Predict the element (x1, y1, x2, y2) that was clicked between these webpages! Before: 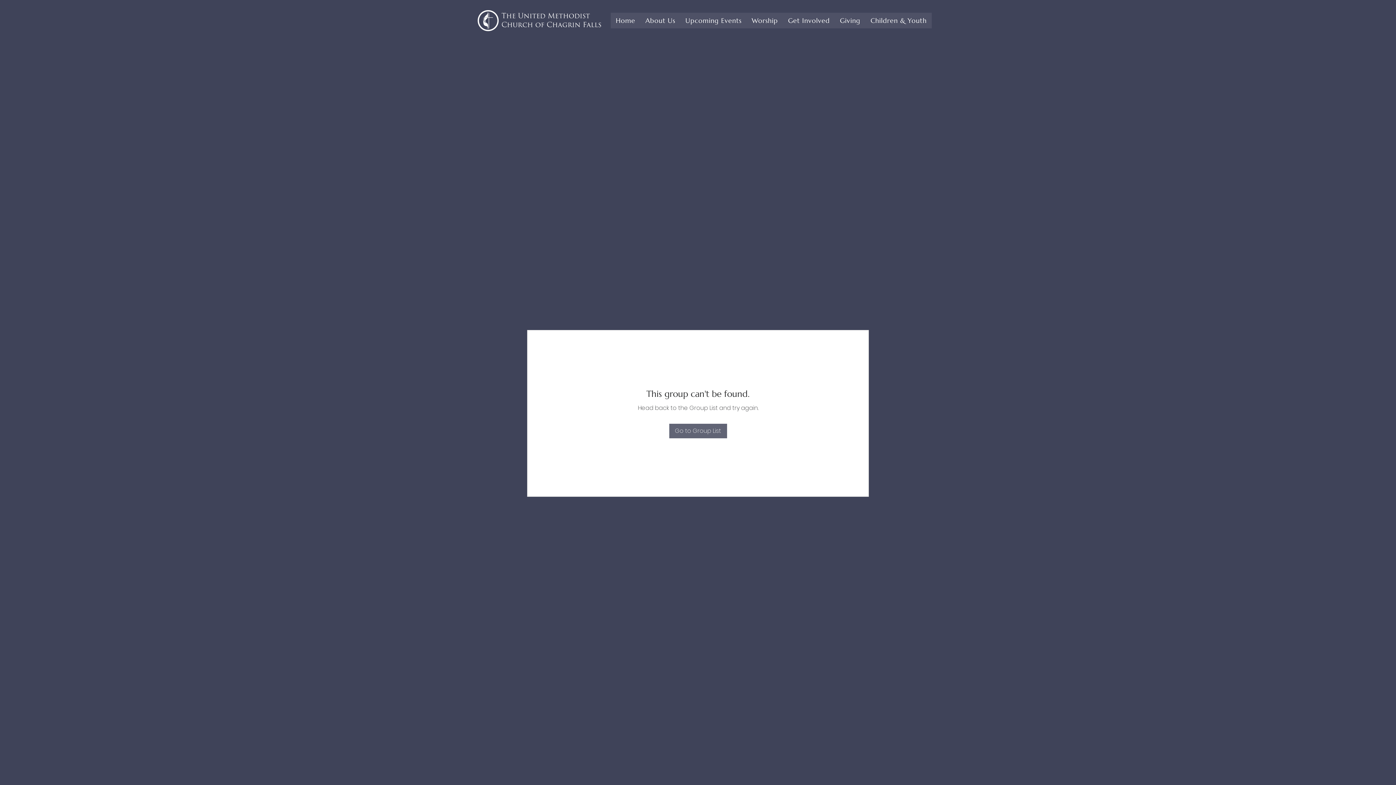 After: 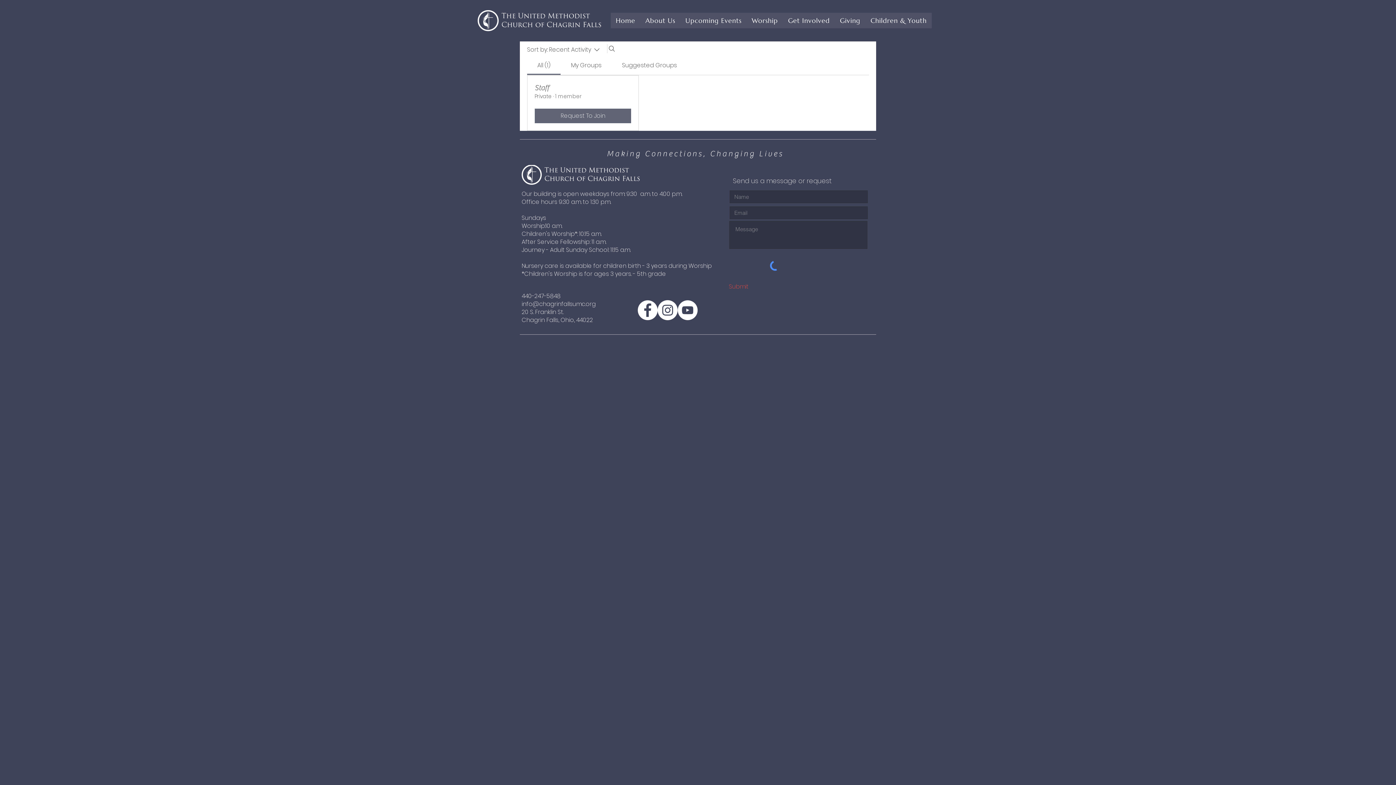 Action: bbox: (669, 423, 727, 438) label: Go to Group List